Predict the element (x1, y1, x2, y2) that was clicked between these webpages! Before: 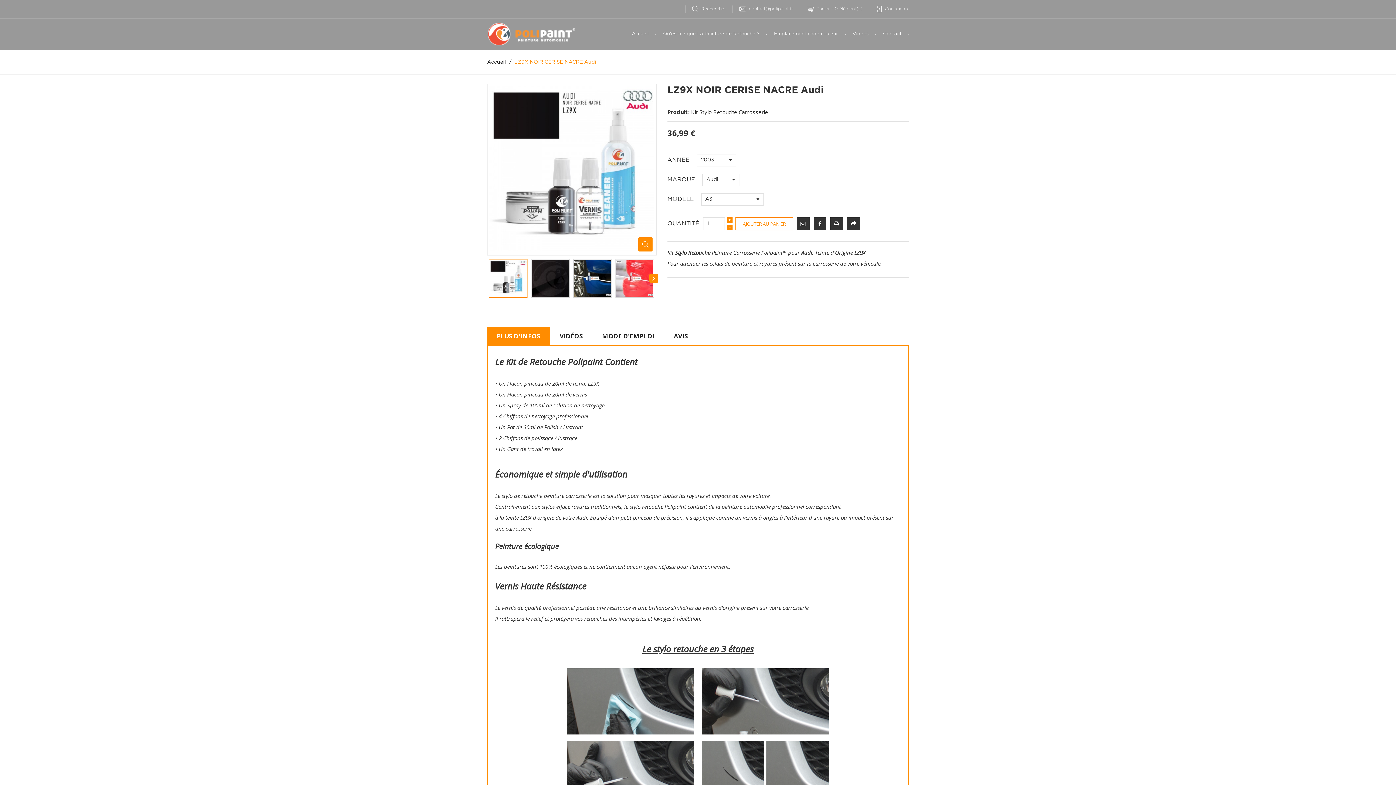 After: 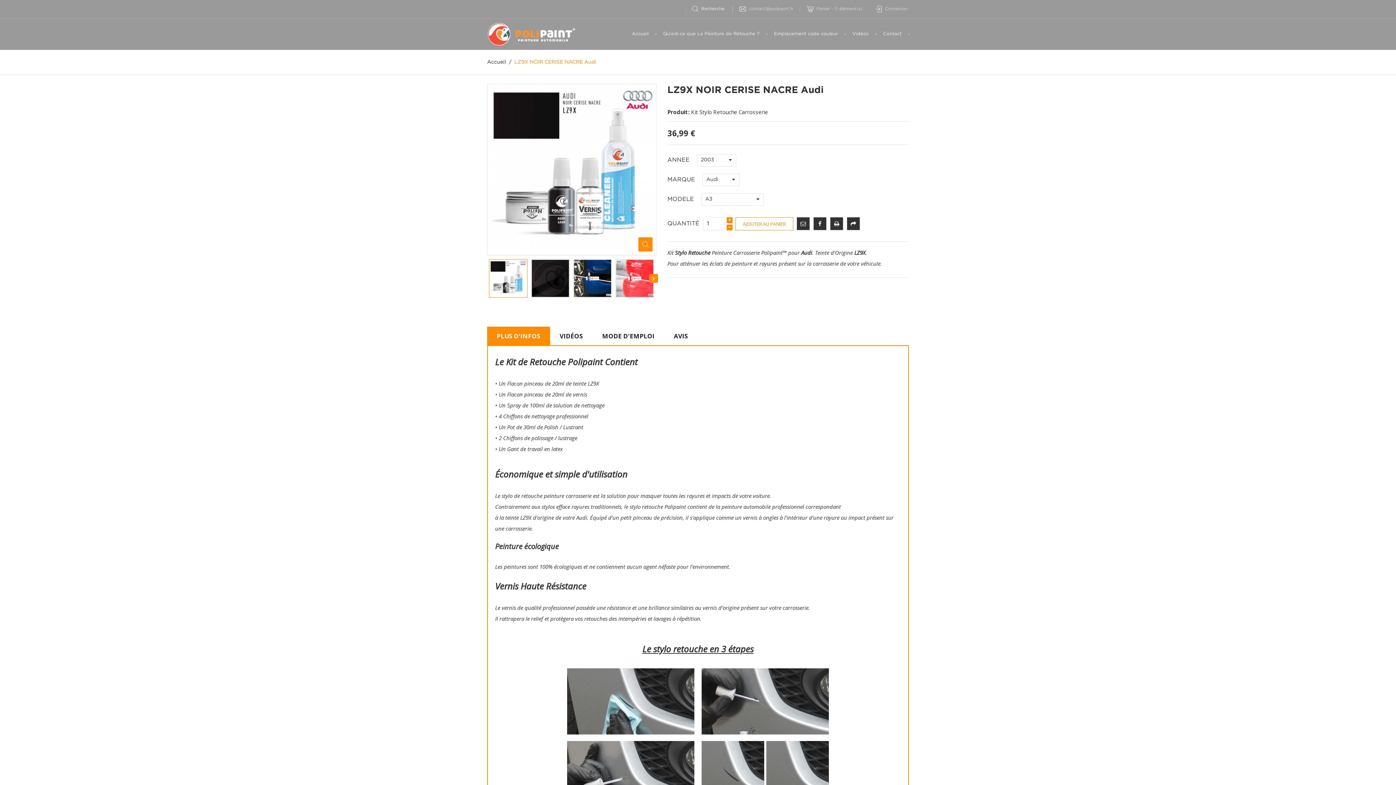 Action: bbox: (487, 326, 550, 345) label: PLUS D'INFOS